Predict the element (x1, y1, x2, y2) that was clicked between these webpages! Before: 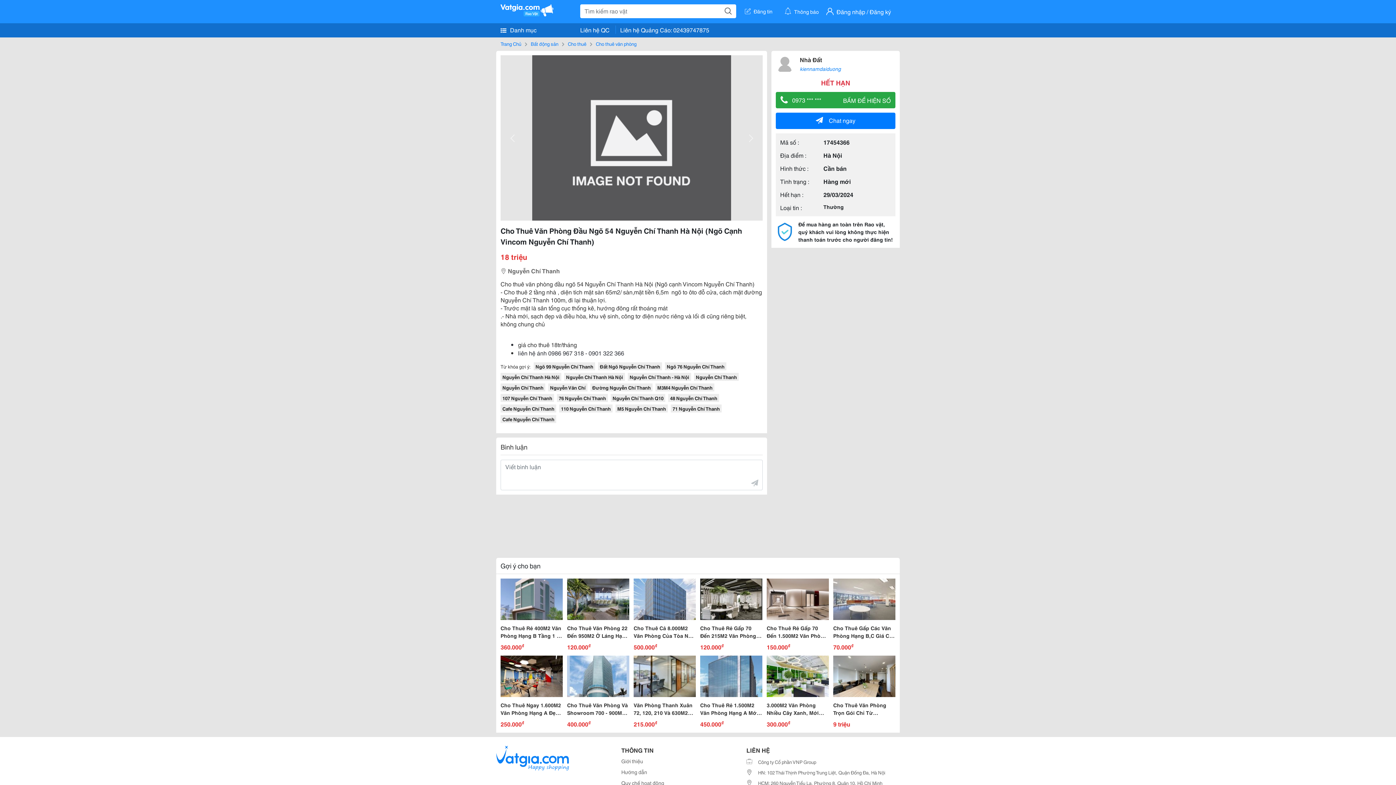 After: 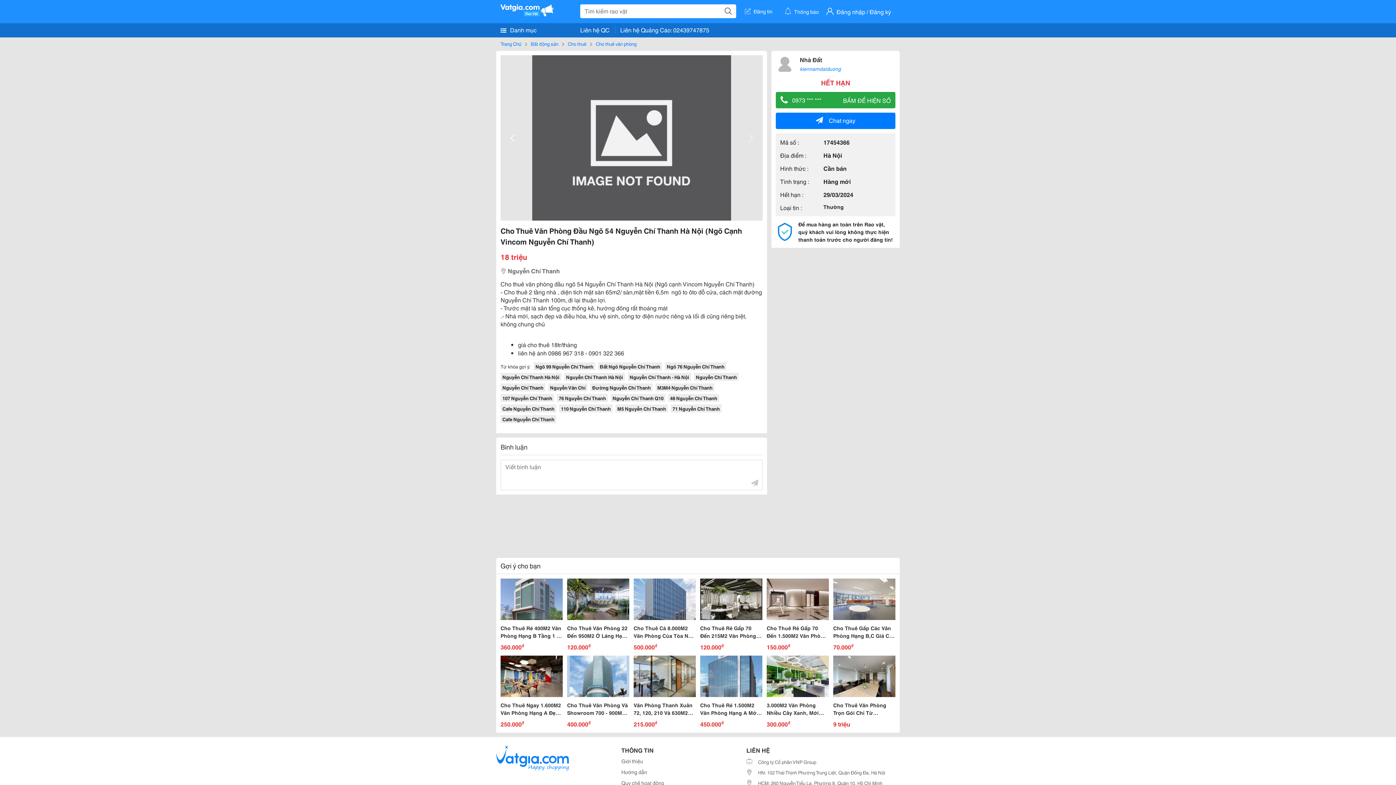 Action: bbox: (504, 128, 522, 147)